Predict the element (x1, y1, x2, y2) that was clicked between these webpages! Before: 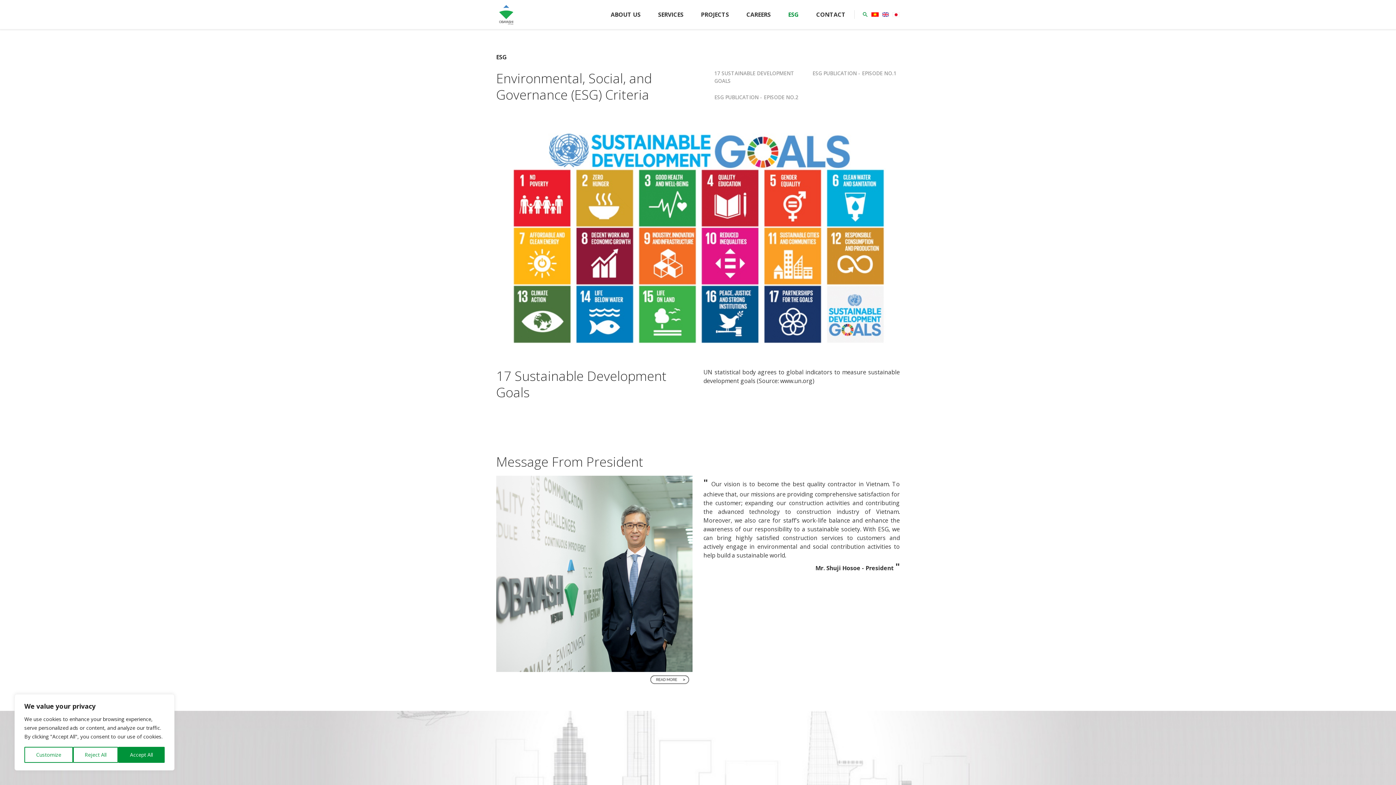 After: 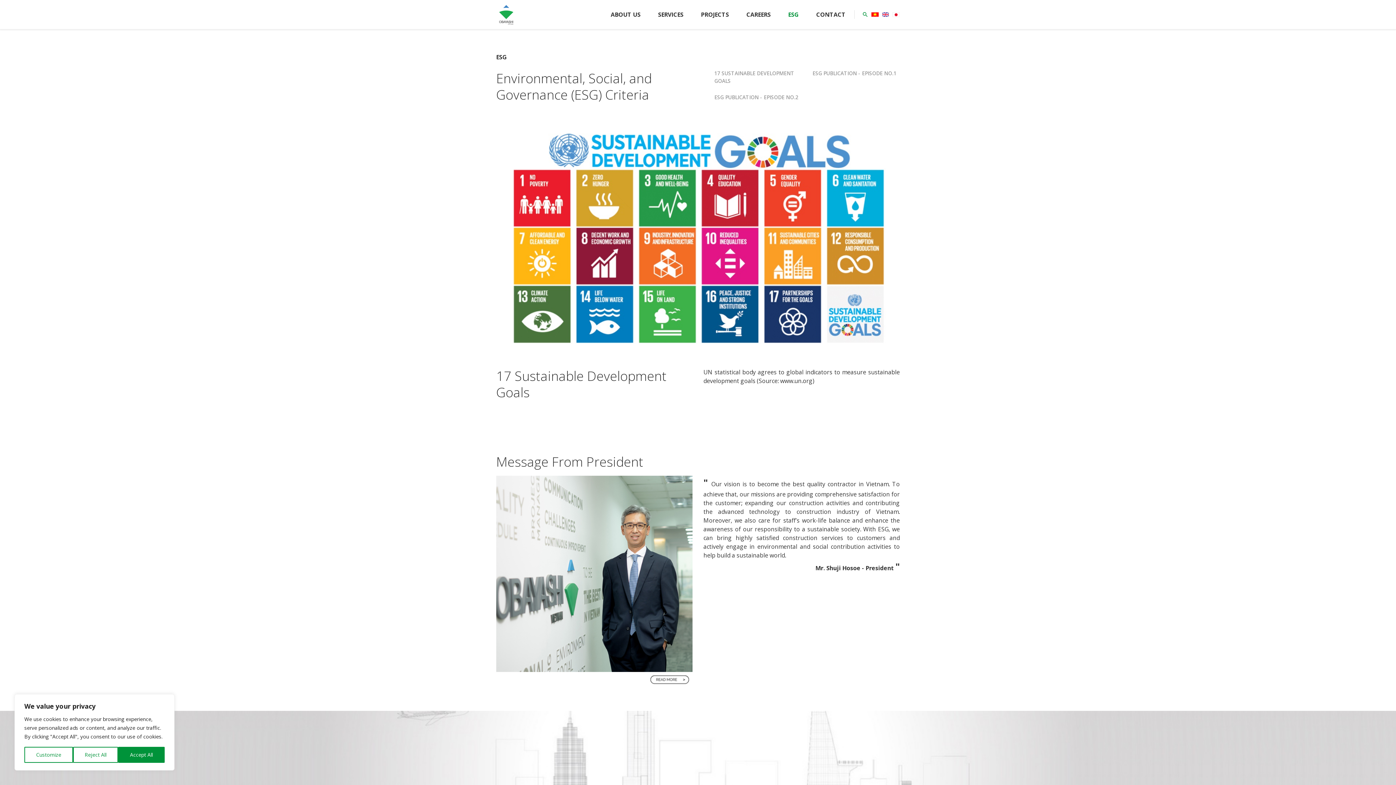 Action: bbox: (882, 12, 889, 16)